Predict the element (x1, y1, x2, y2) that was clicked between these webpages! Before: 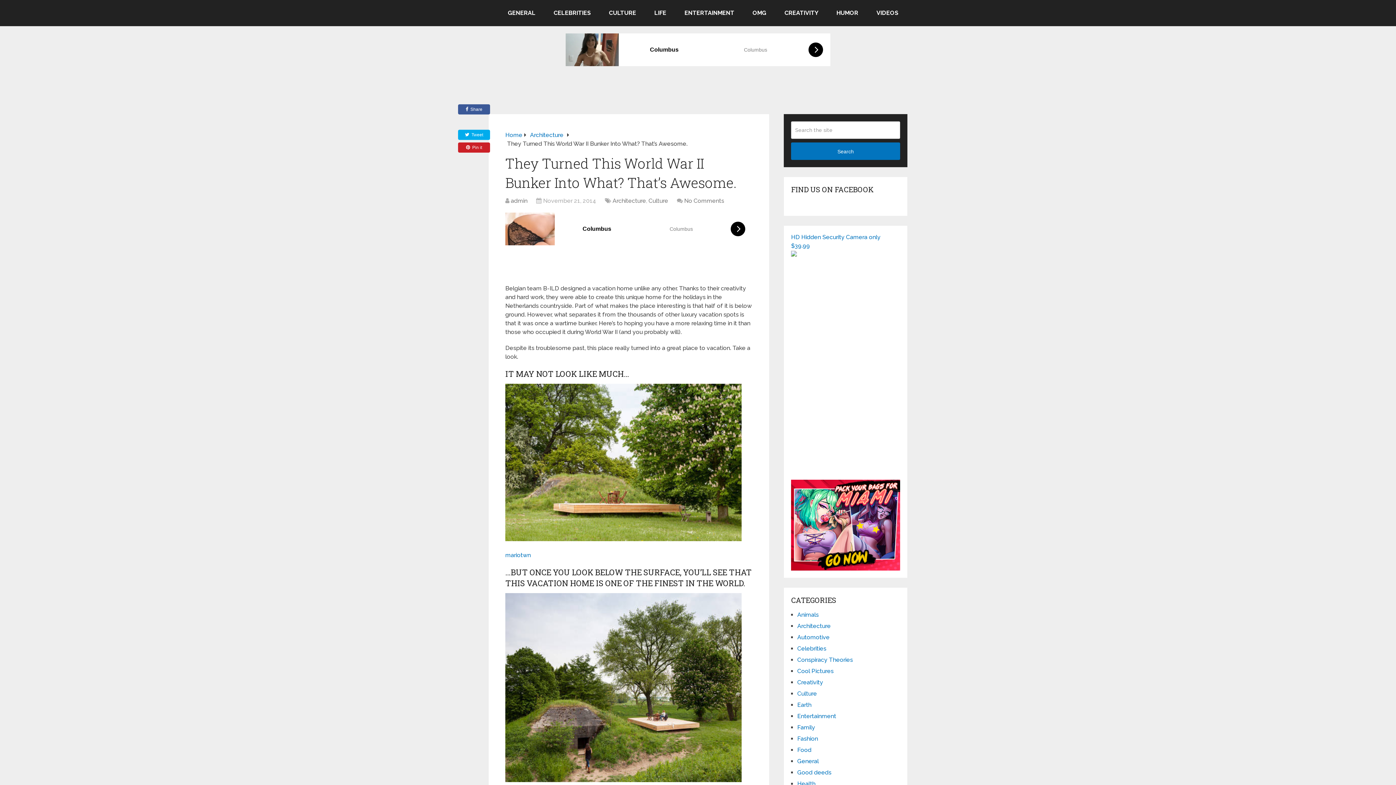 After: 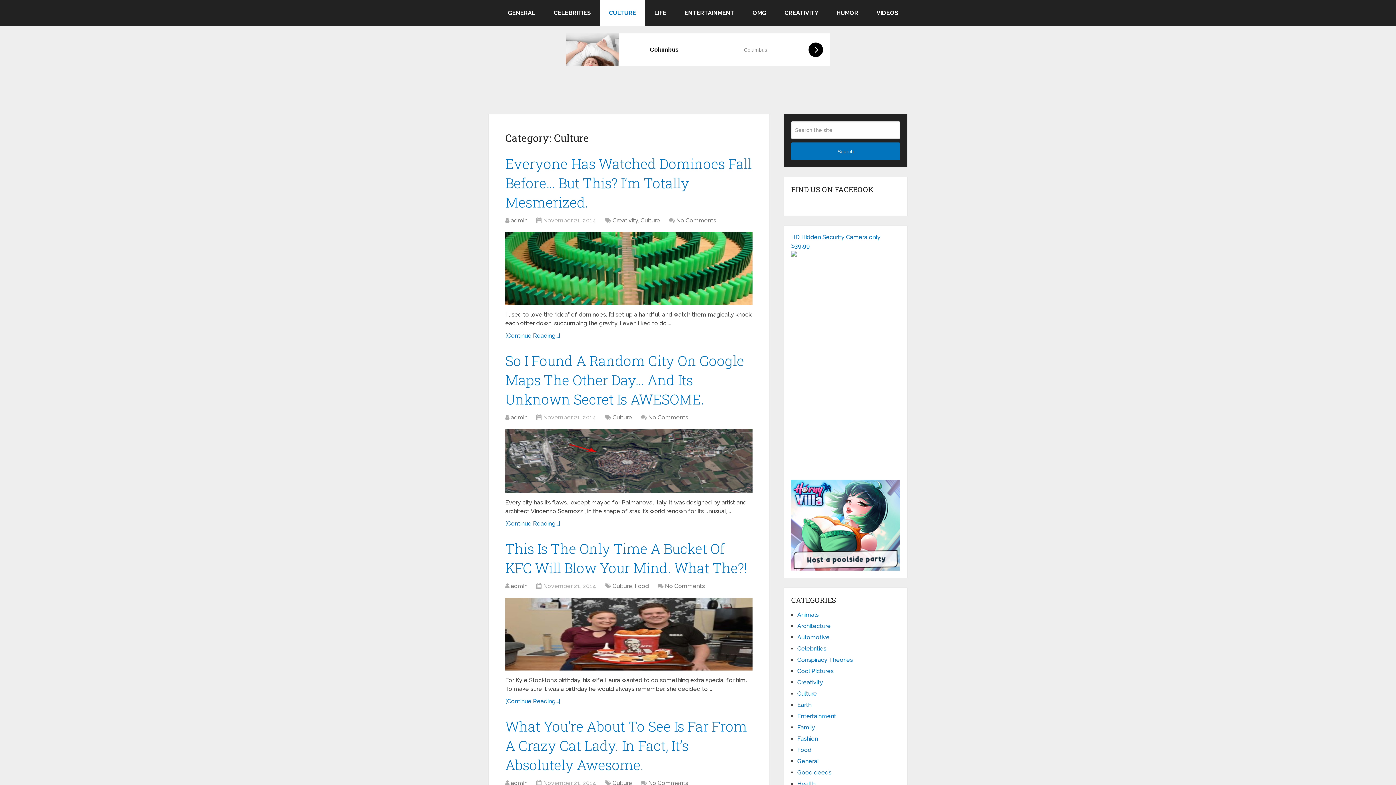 Action: label: Culture bbox: (648, 197, 668, 204)